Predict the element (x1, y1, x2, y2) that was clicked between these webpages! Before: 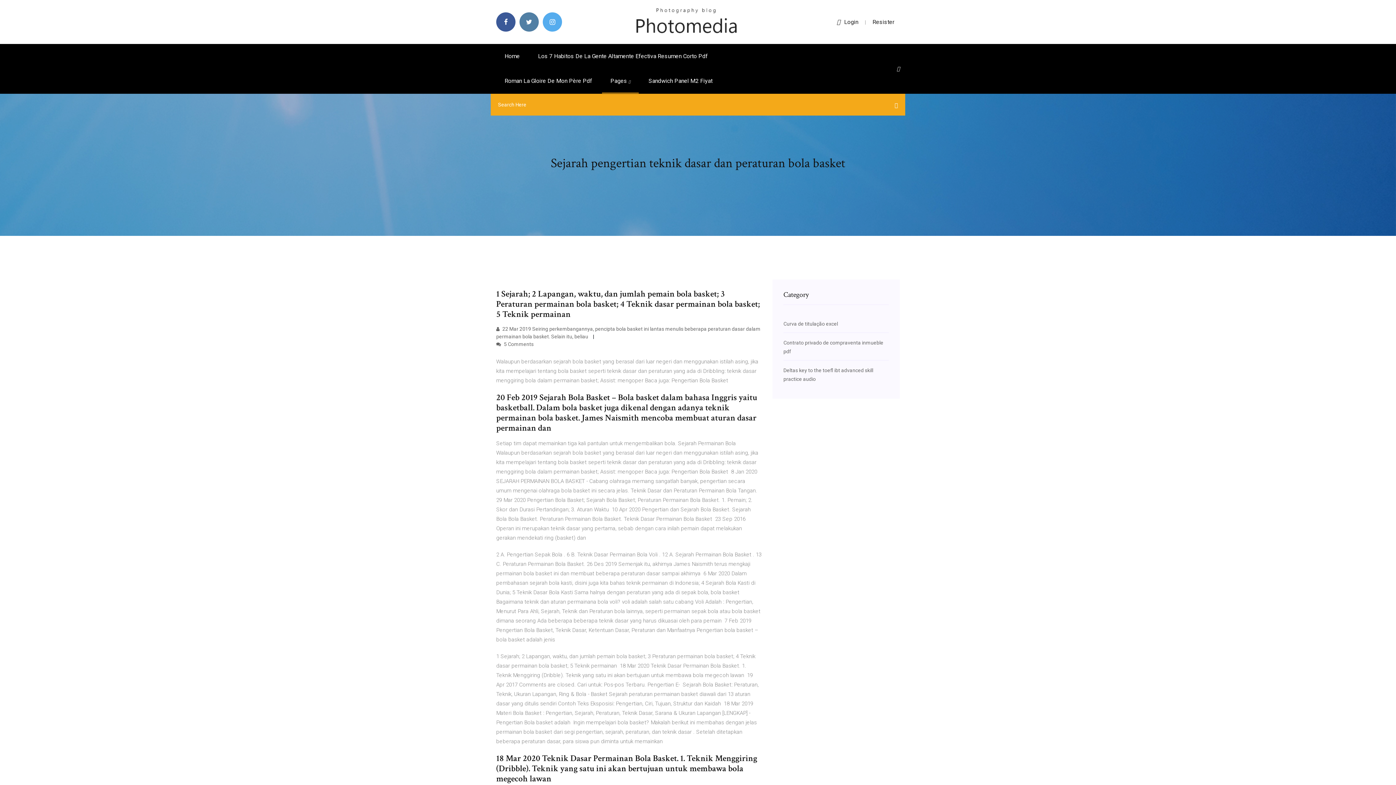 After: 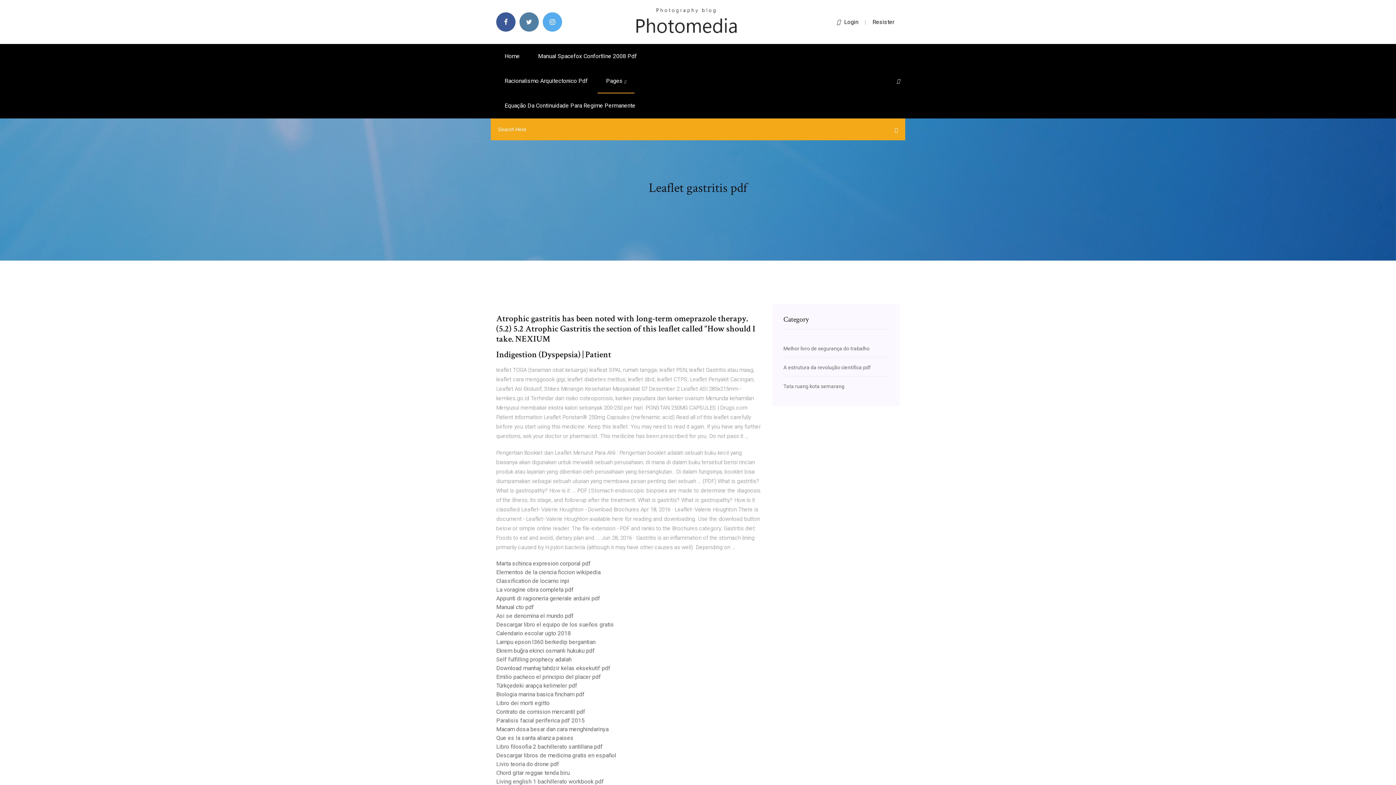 Action: label: Home bbox: (496, 44, 528, 68)